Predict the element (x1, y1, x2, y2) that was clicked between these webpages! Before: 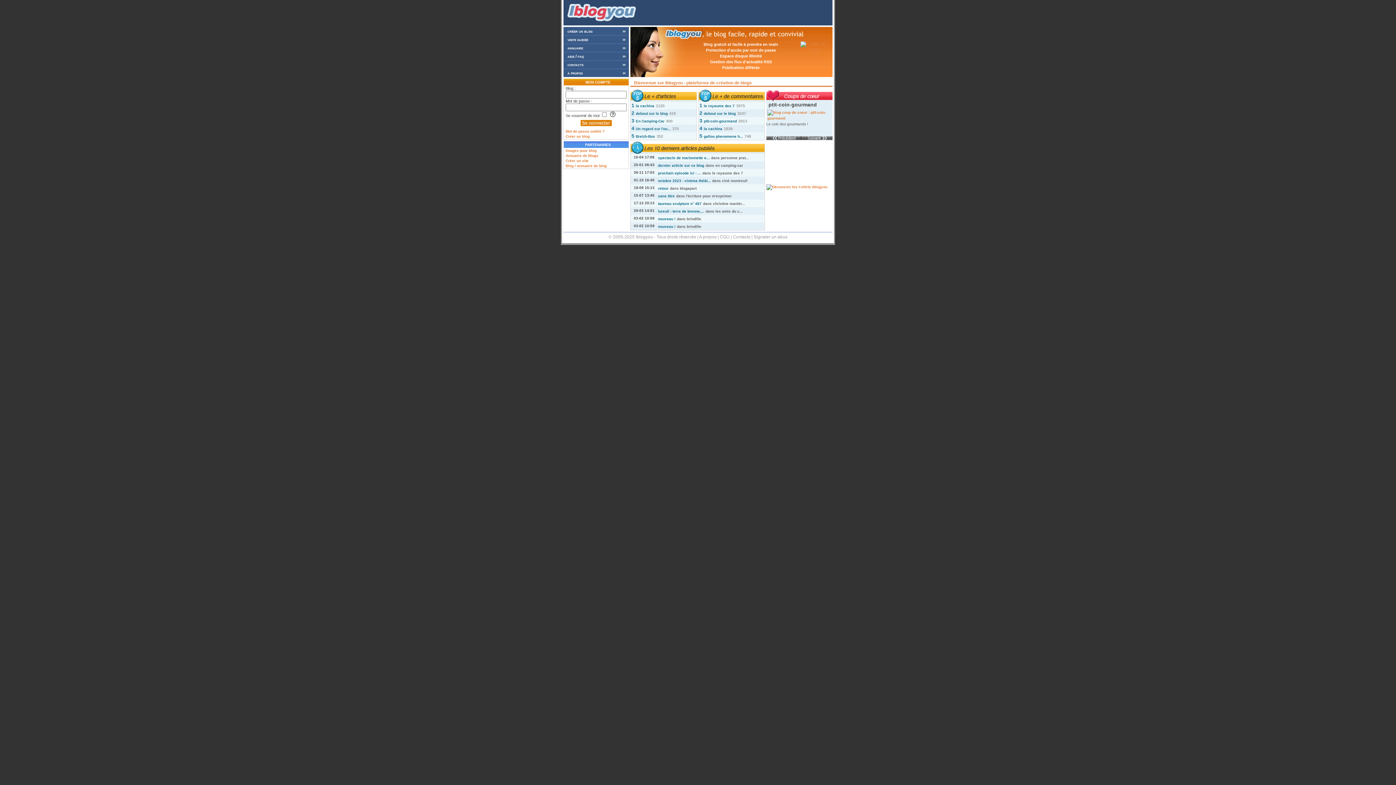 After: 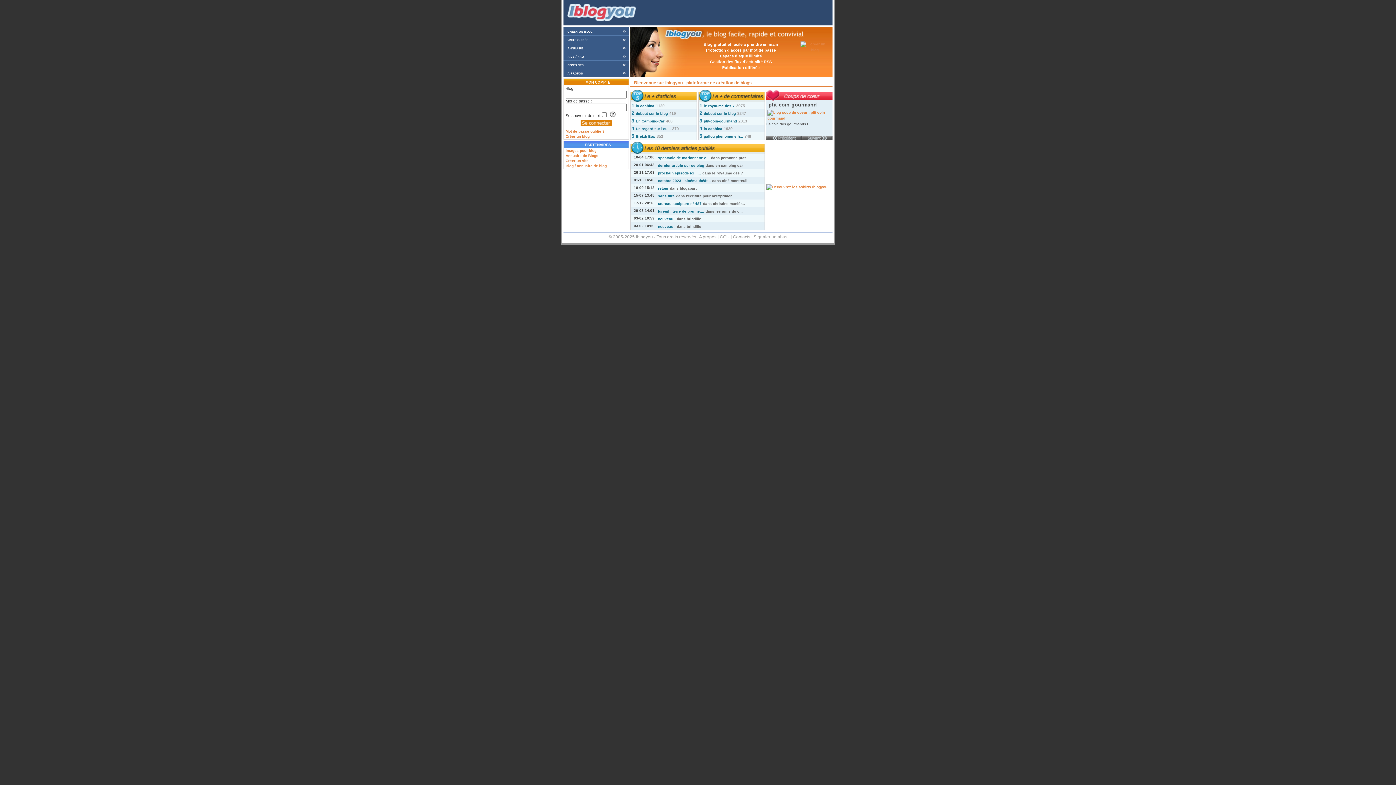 Action: label: créer un blog bbox: (563, 27, 629, 35)